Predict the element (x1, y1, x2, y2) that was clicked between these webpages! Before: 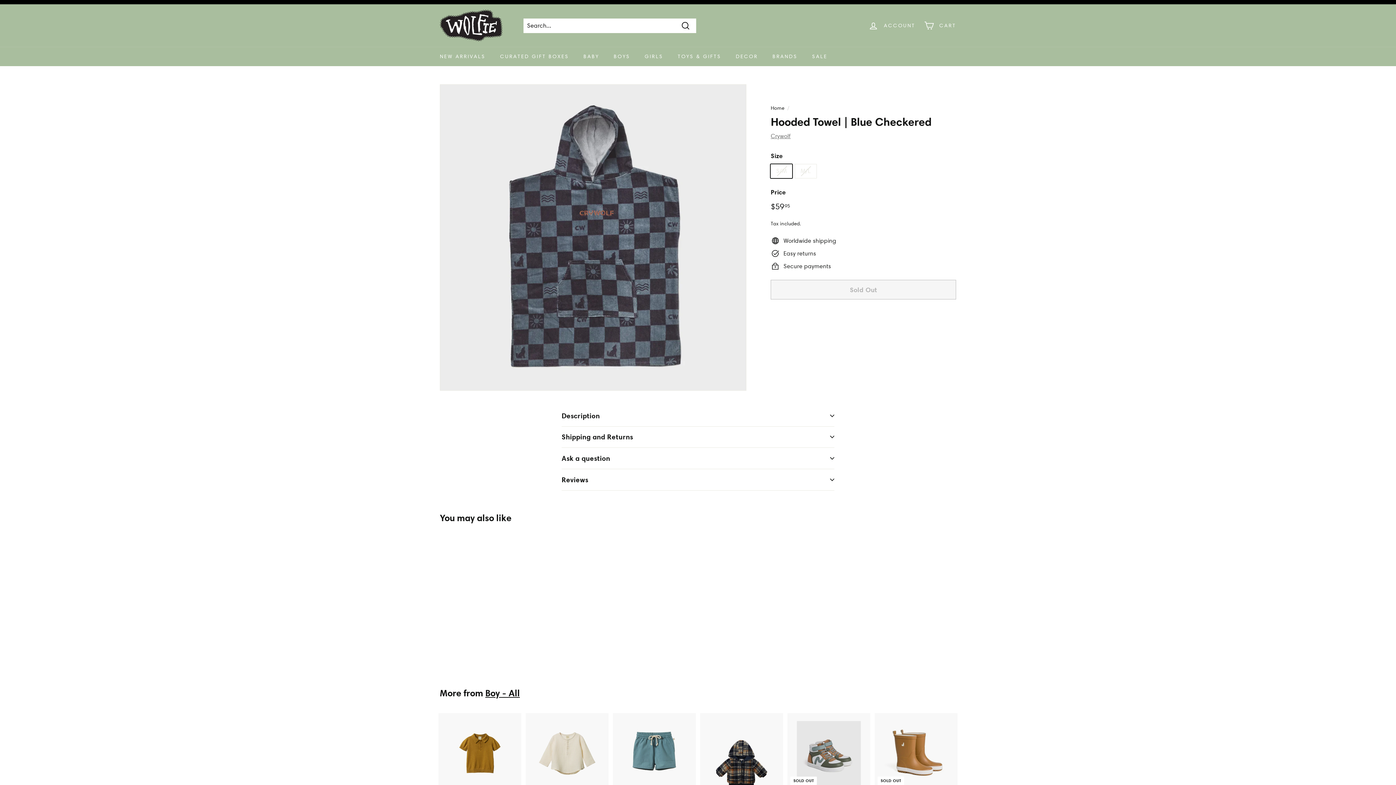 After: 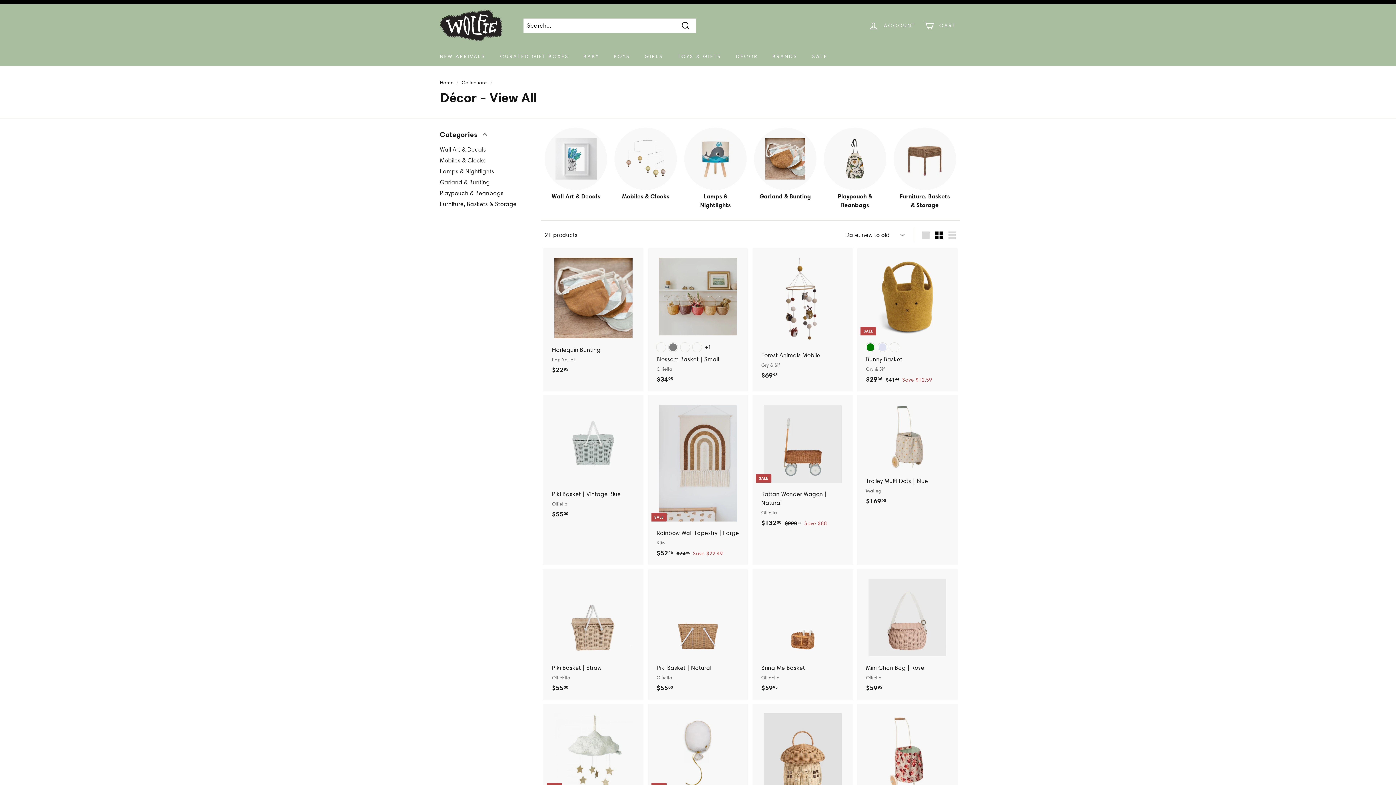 Action: bbox: (728, 46, 765, 66) label: DECOR